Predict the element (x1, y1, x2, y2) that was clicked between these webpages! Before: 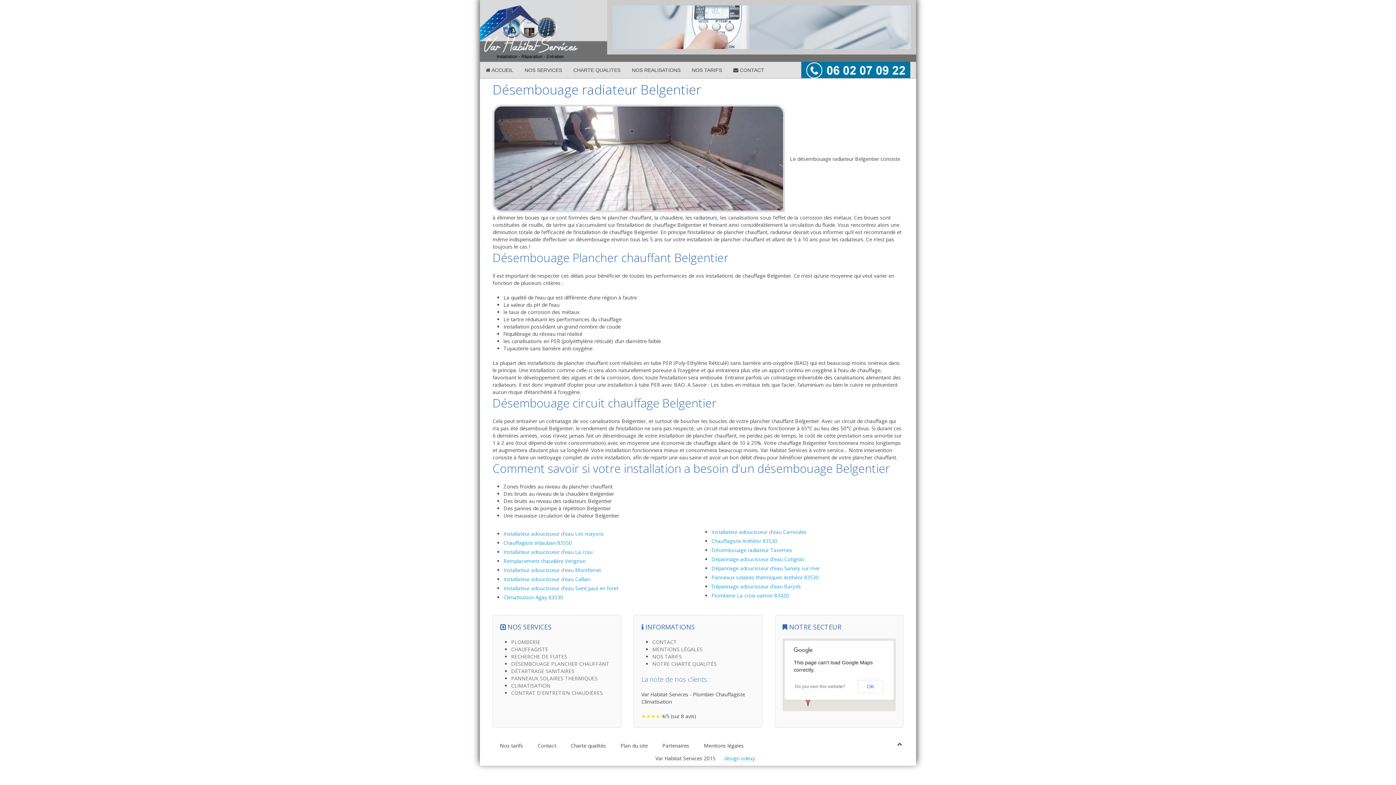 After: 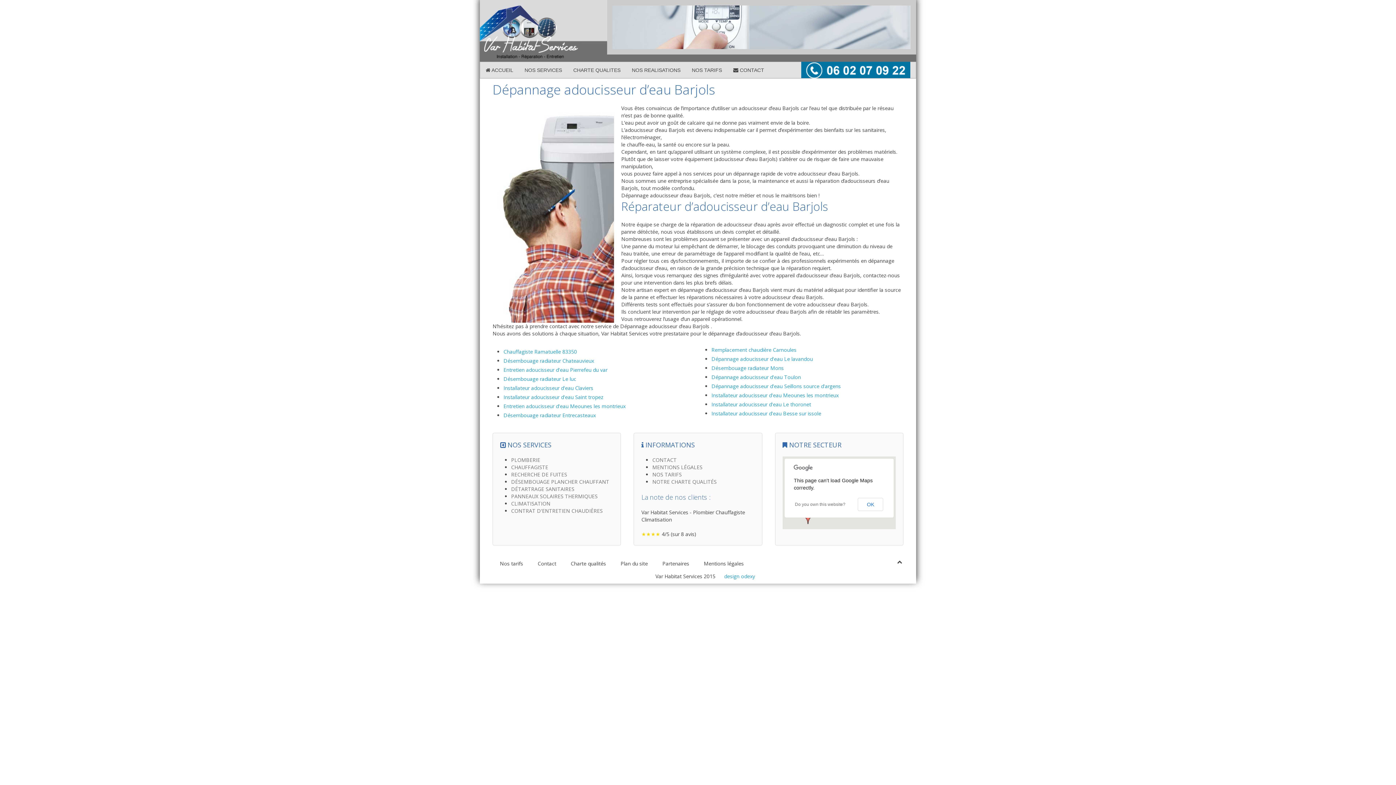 Action: label: Dépannage adoucisseur d'eau Barjols bbox: (711, 583, 801, 590)